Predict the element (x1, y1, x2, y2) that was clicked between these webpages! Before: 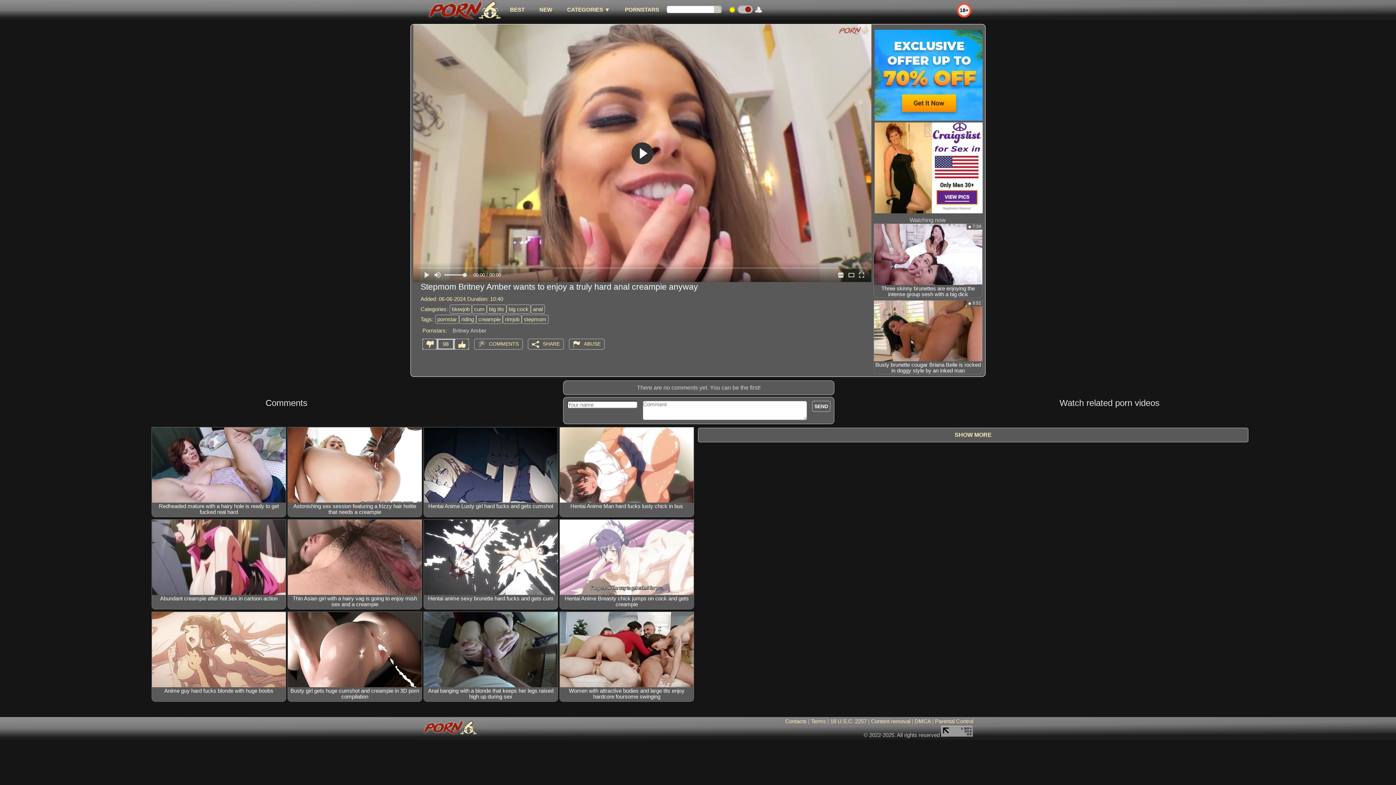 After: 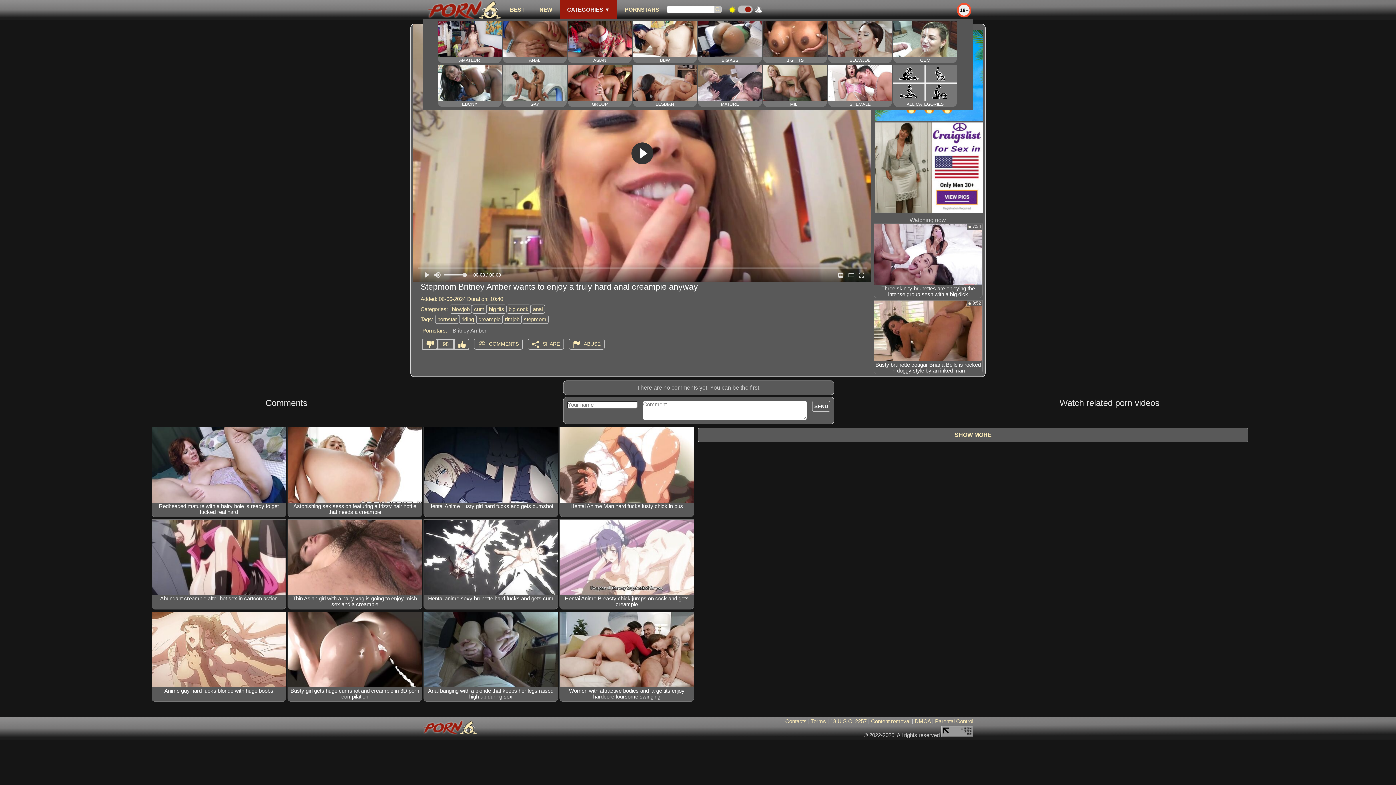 Action: bbox: (560, 0, 617, 18) label: CATEGORIES ▼